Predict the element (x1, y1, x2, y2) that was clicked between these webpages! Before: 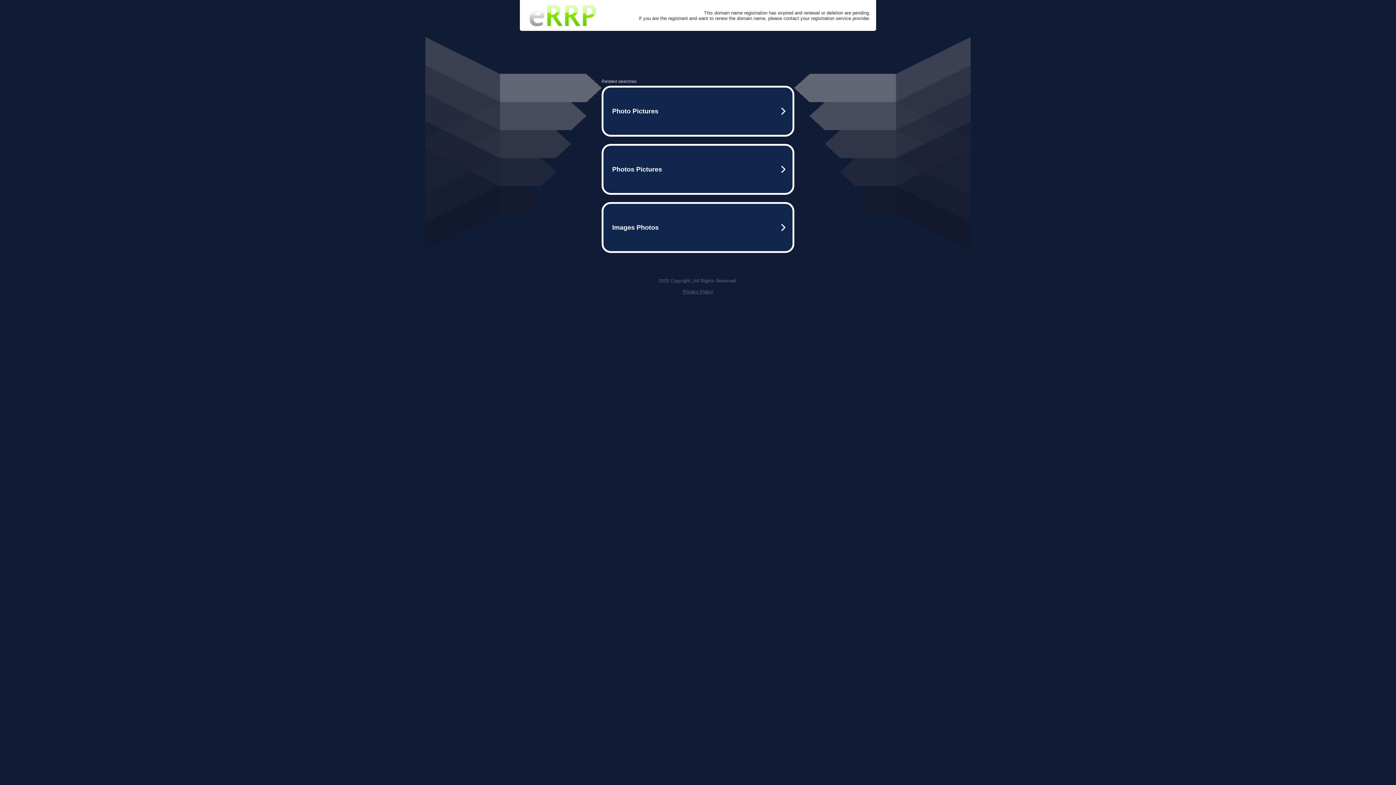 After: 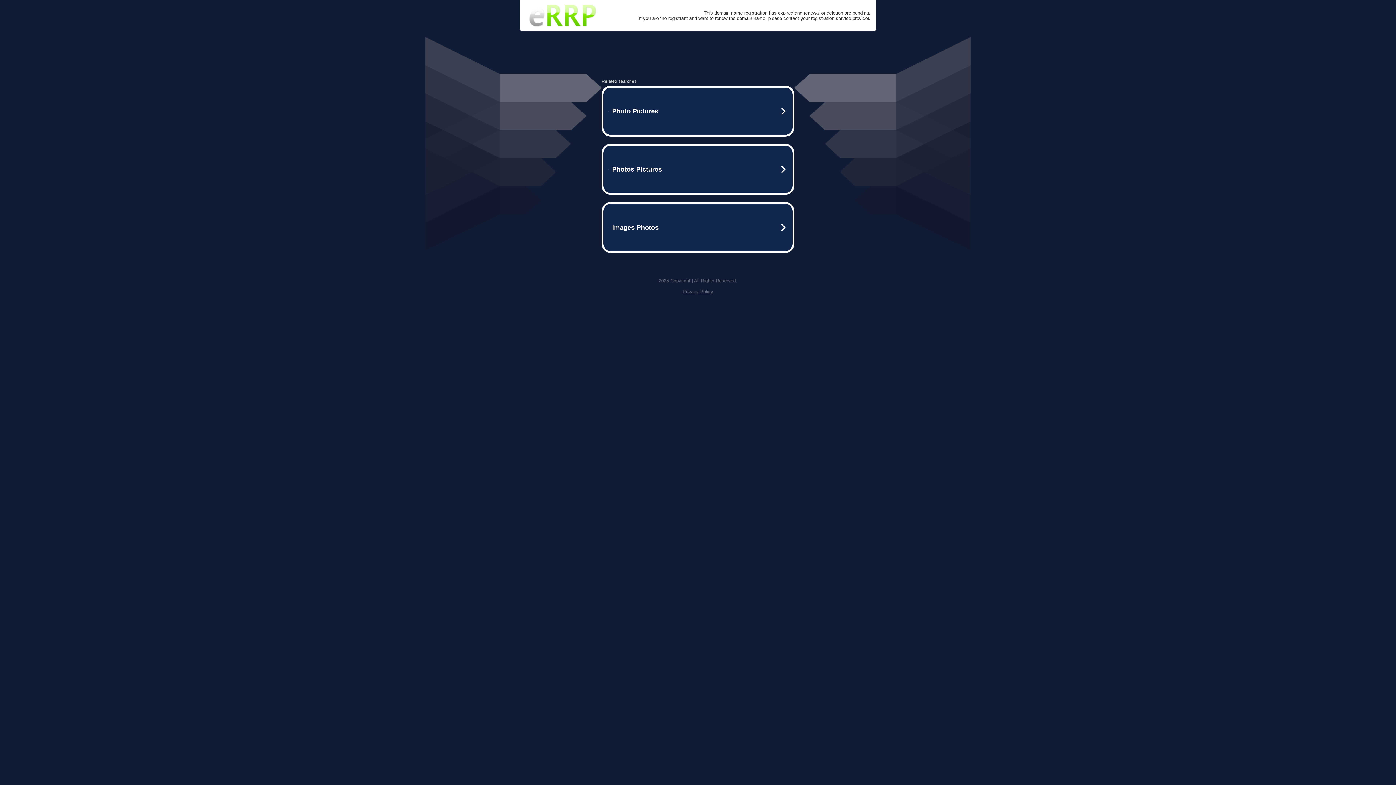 Action: bbox: (525, 0, 600, 30)